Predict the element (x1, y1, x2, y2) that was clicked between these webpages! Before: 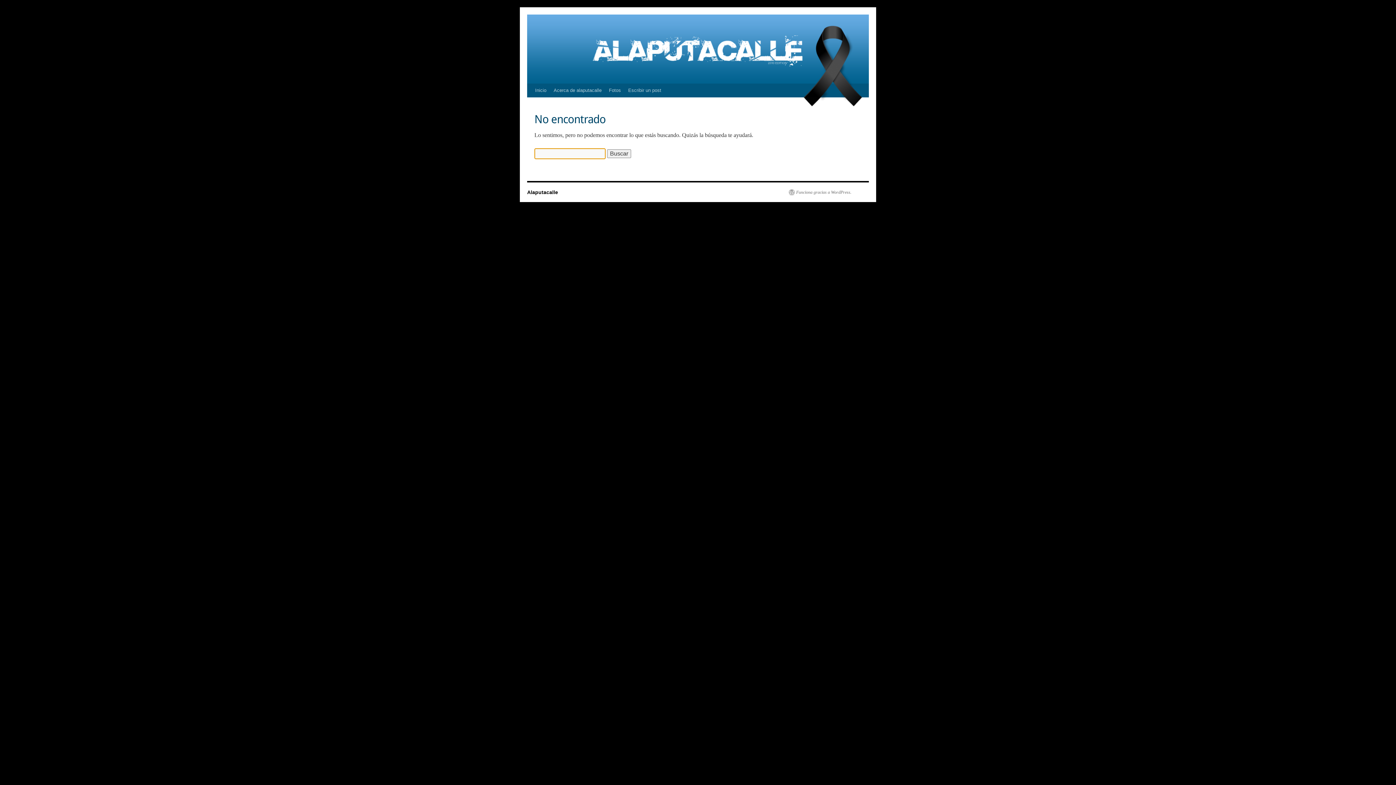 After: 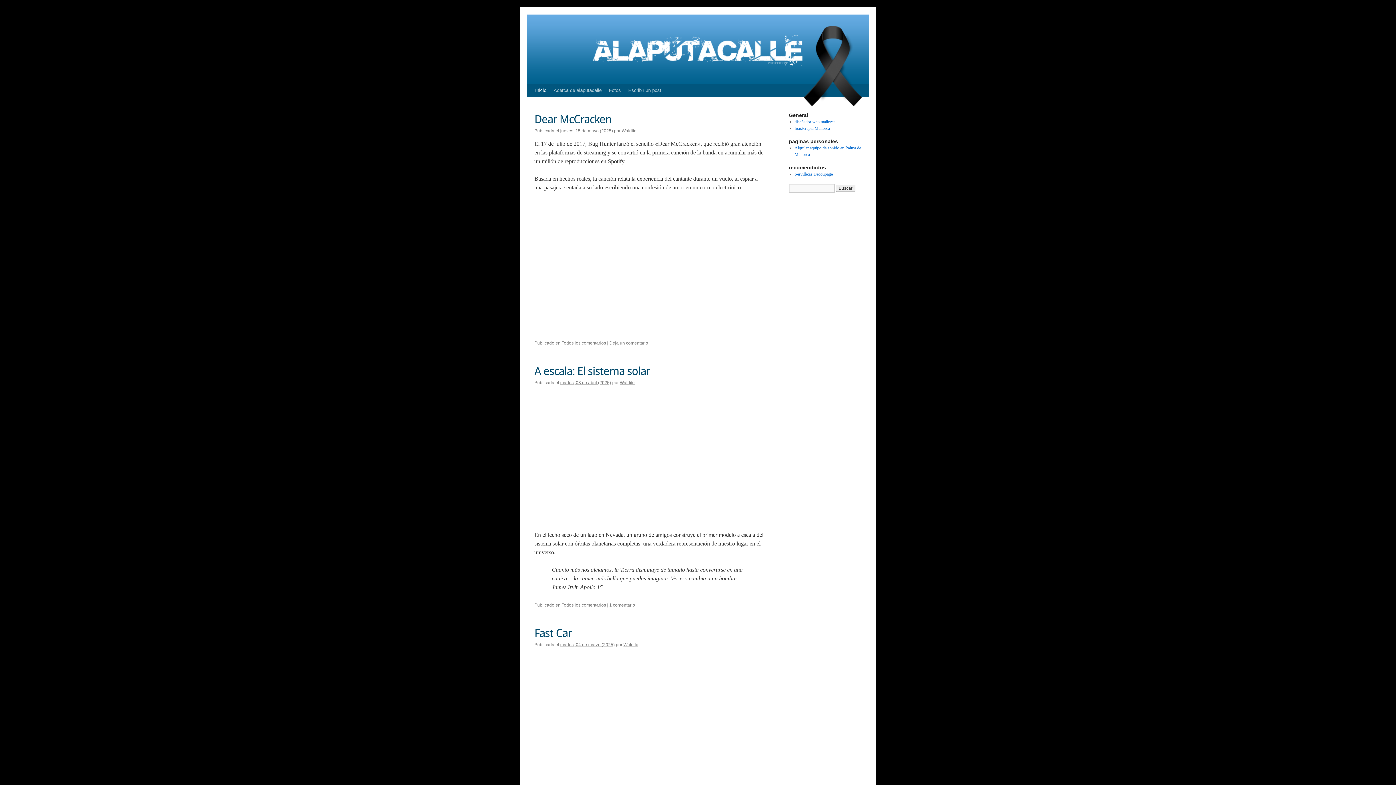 Action: label: Inicio bbox: (531, 83, 550, 97)